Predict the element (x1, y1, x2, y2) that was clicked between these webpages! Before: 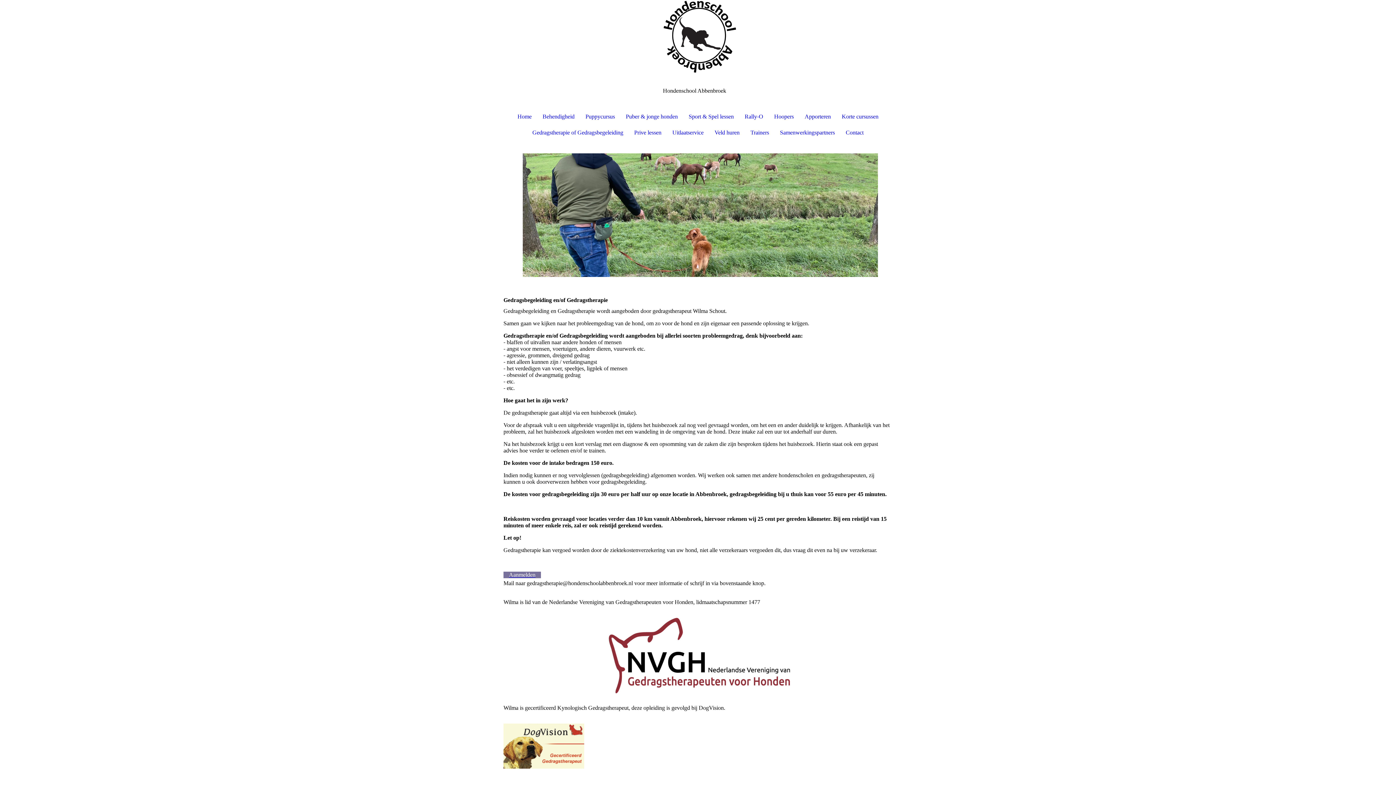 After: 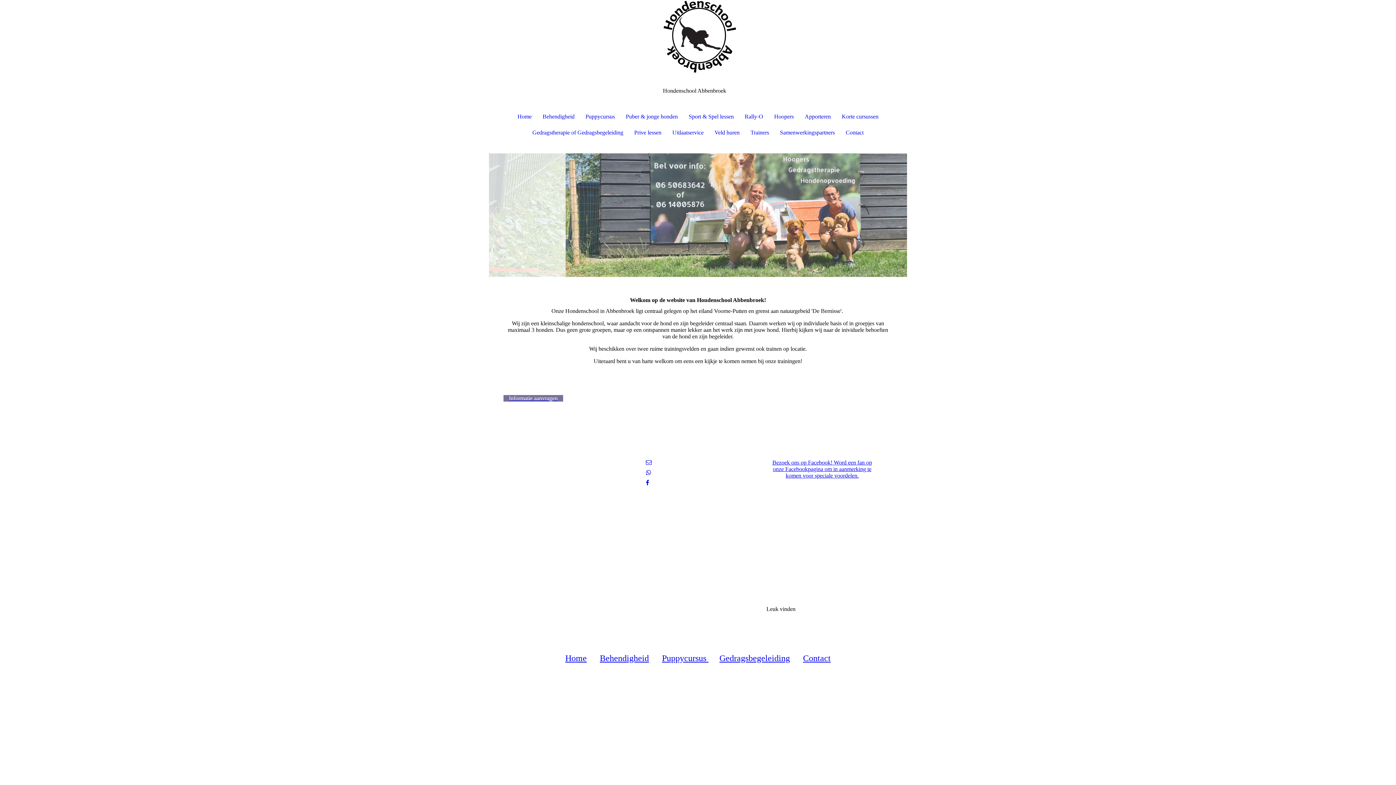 Action: bbox: (489, 0, 907, 72)